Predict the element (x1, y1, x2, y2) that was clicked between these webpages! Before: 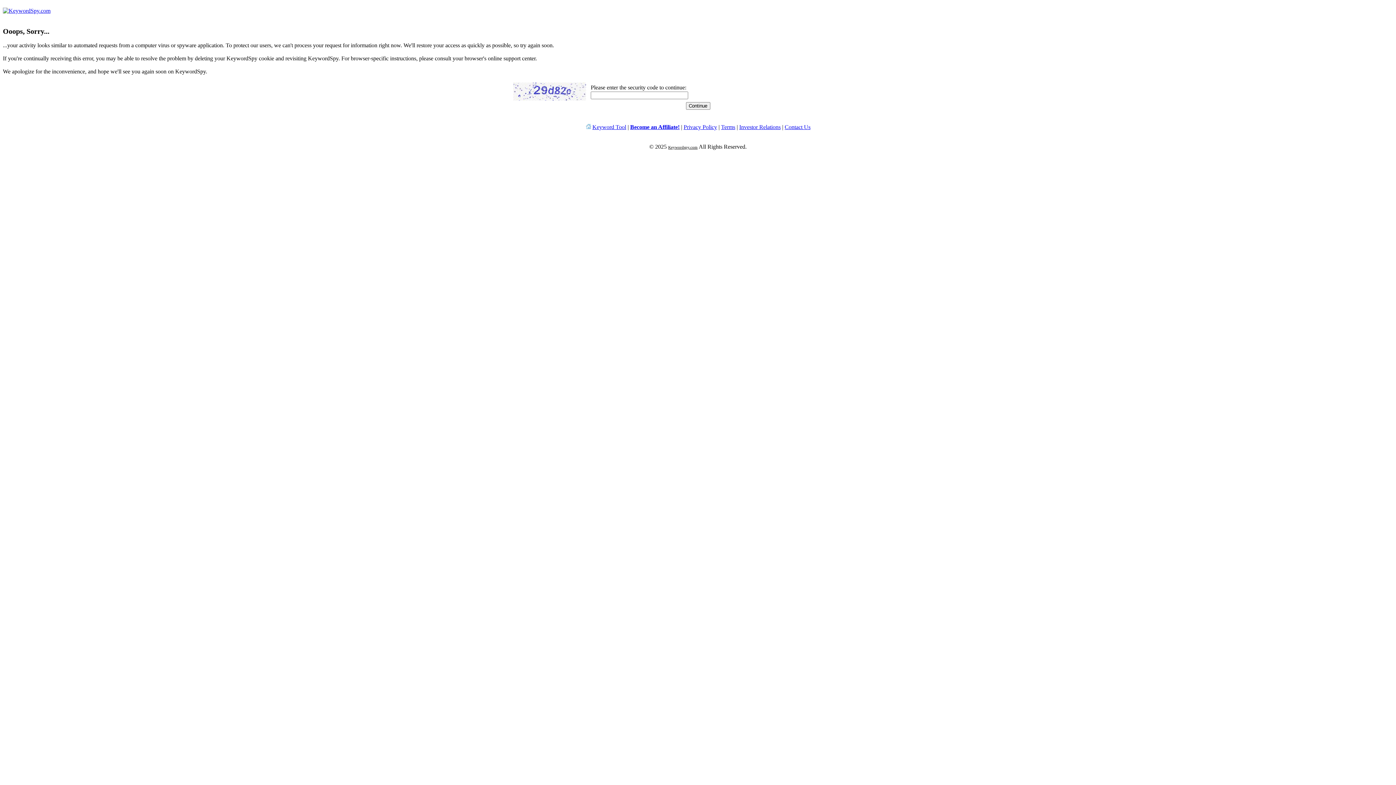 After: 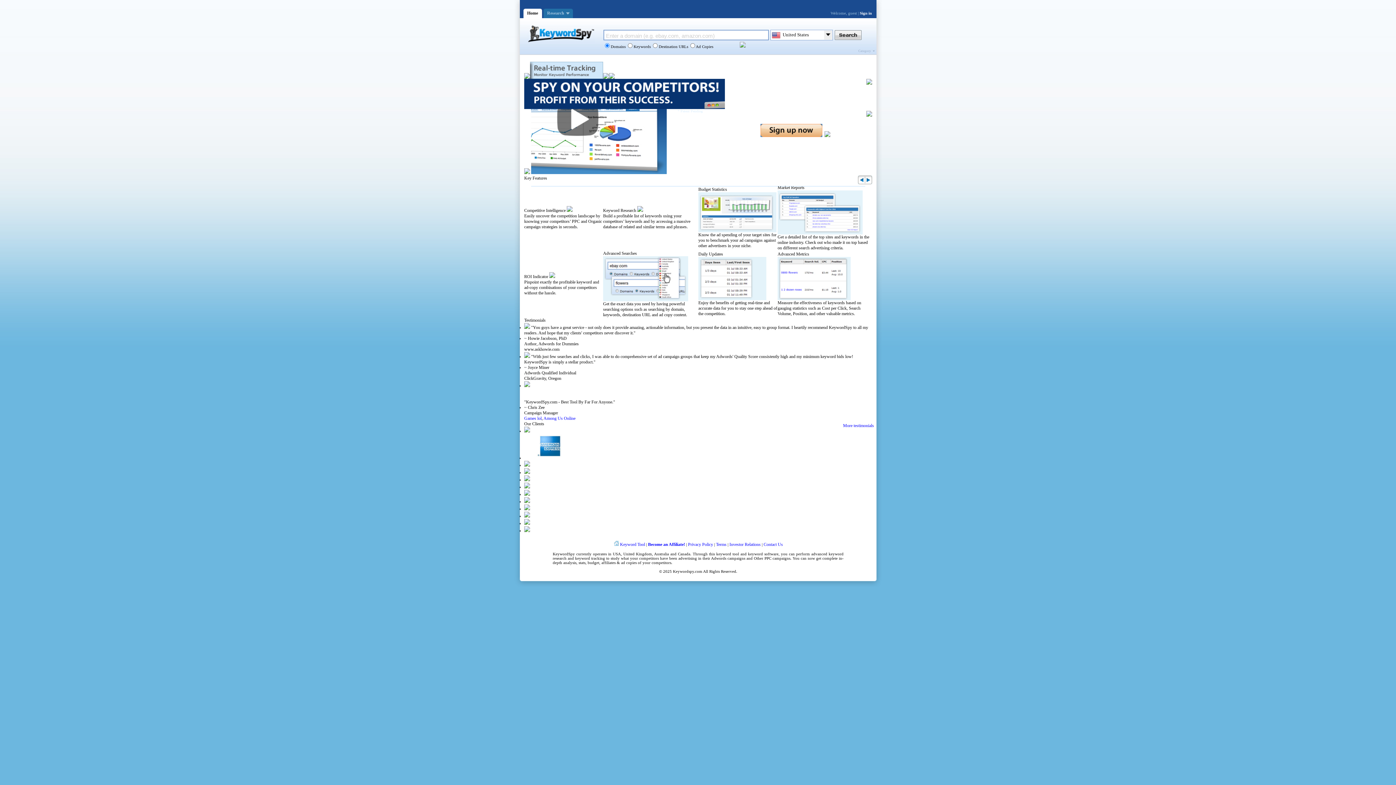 Action: bbox: (585, 124, 591, 130)